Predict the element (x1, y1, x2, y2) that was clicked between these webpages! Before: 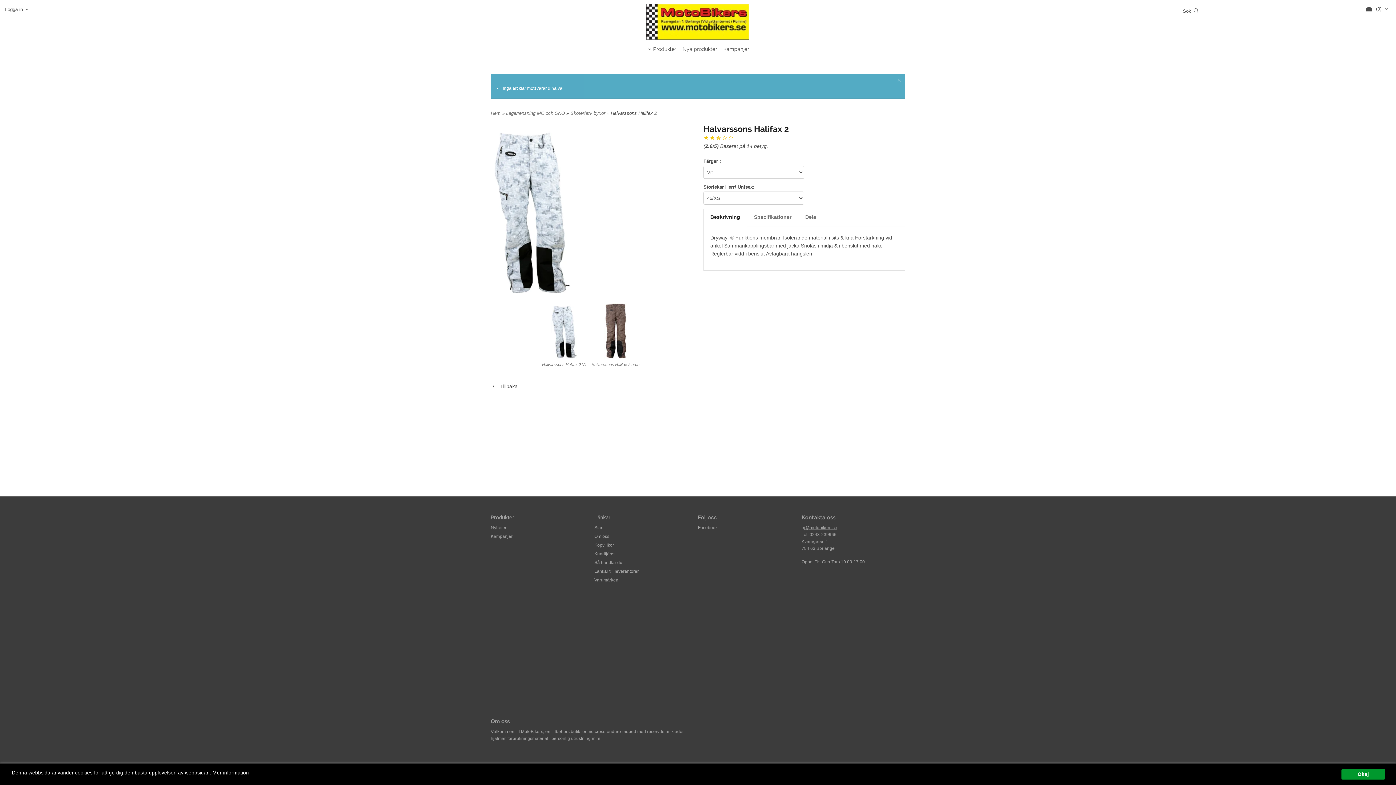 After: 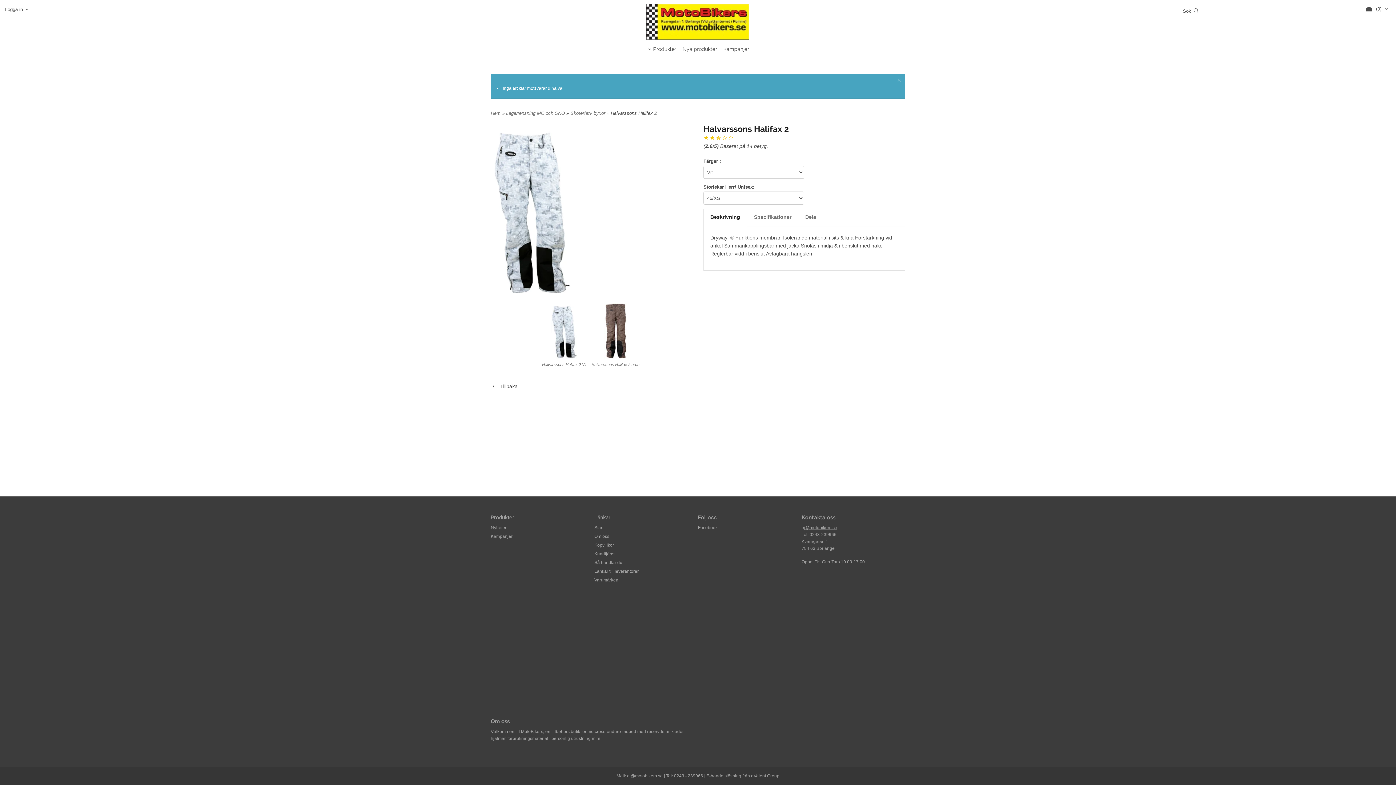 Action: label: Okej bbox: (1341, 769, 1385, 780)